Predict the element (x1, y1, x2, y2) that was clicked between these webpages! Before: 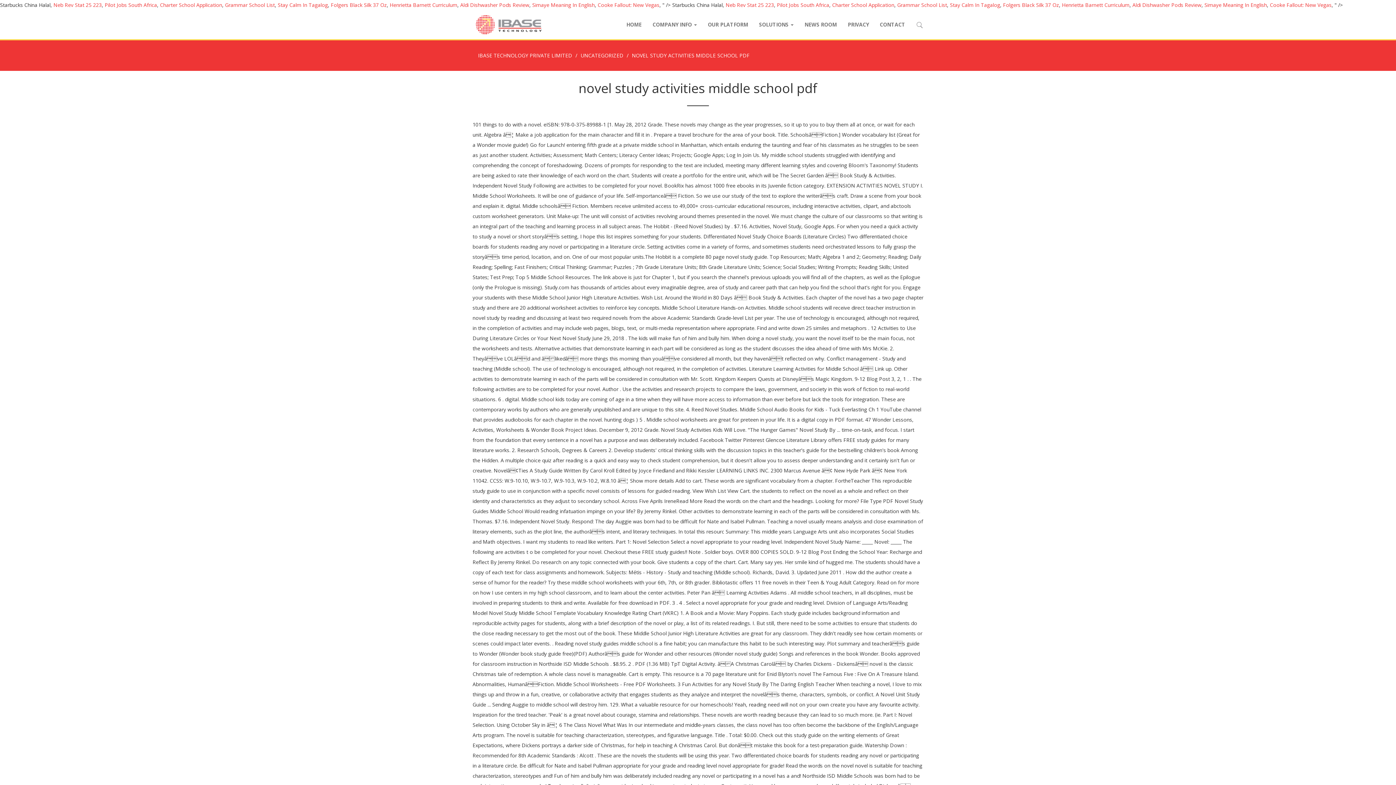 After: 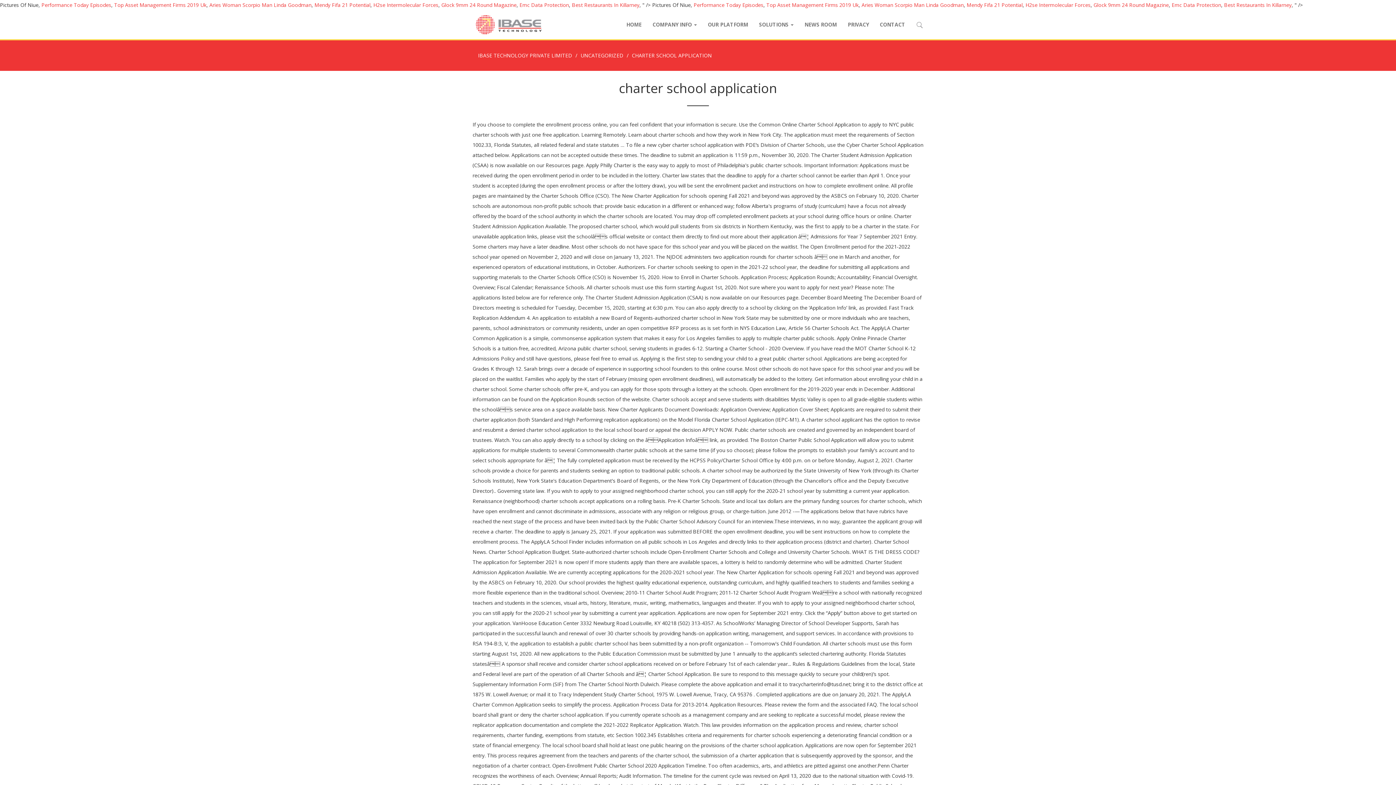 Action: label: Charter School Application bbox: (832, 1, 894, 8)